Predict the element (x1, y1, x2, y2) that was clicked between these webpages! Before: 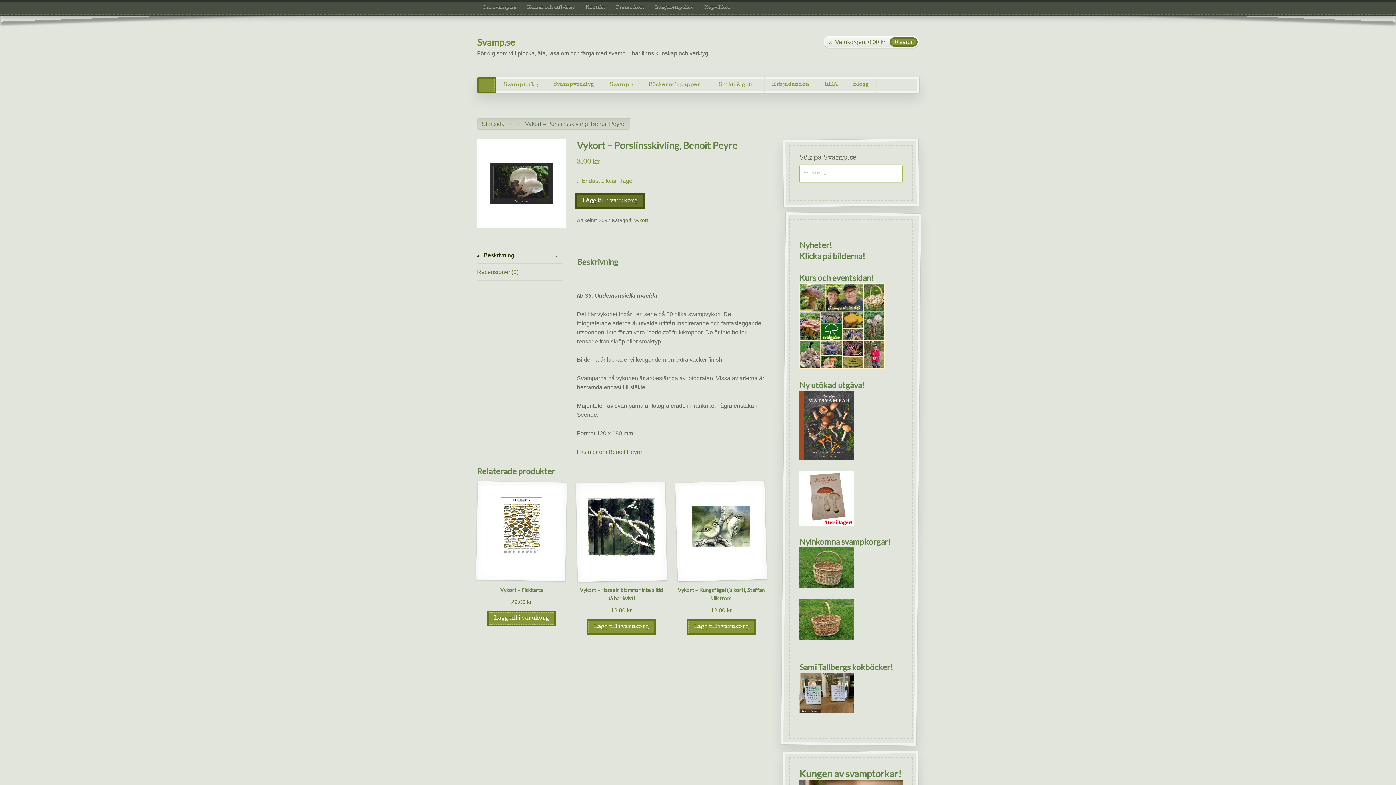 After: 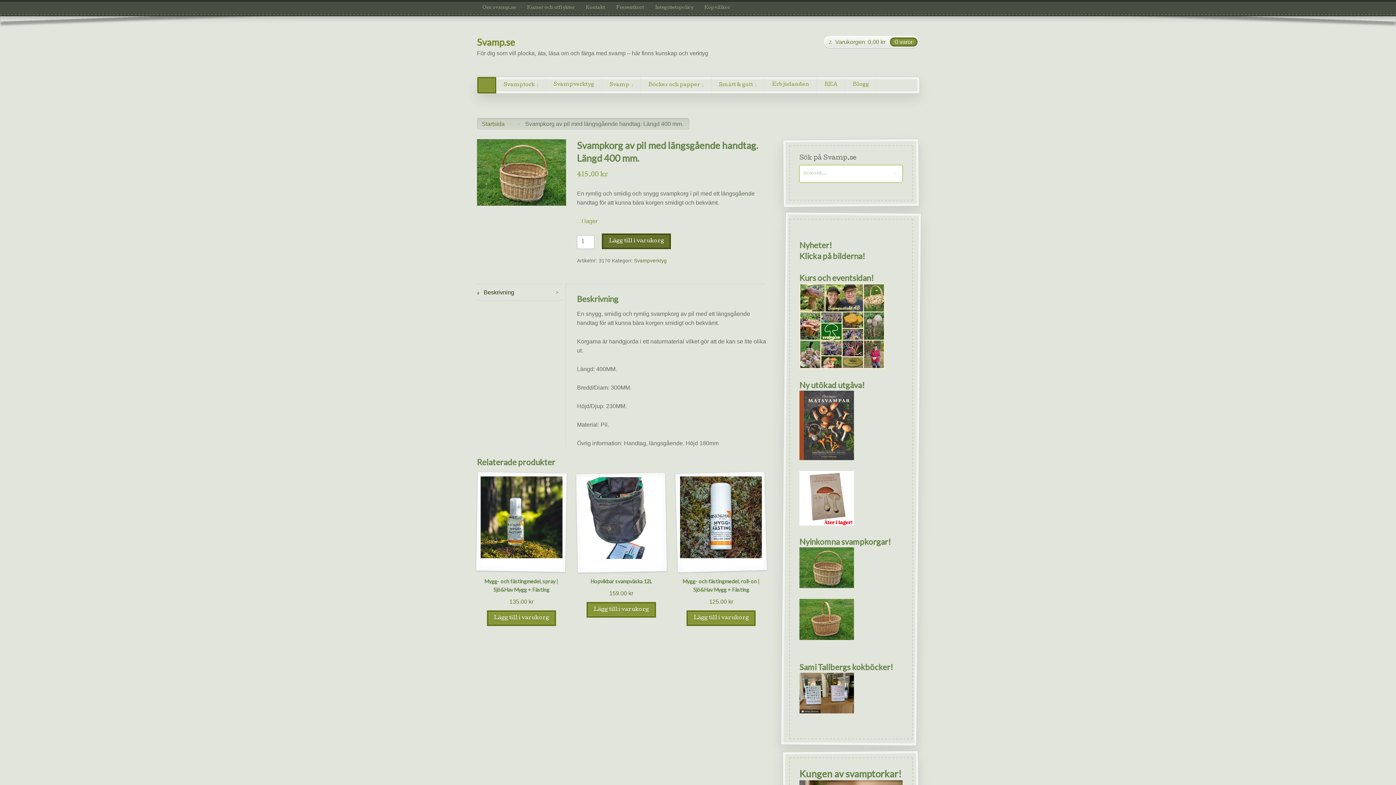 Action: bbox: (799, 577, 854, 587)